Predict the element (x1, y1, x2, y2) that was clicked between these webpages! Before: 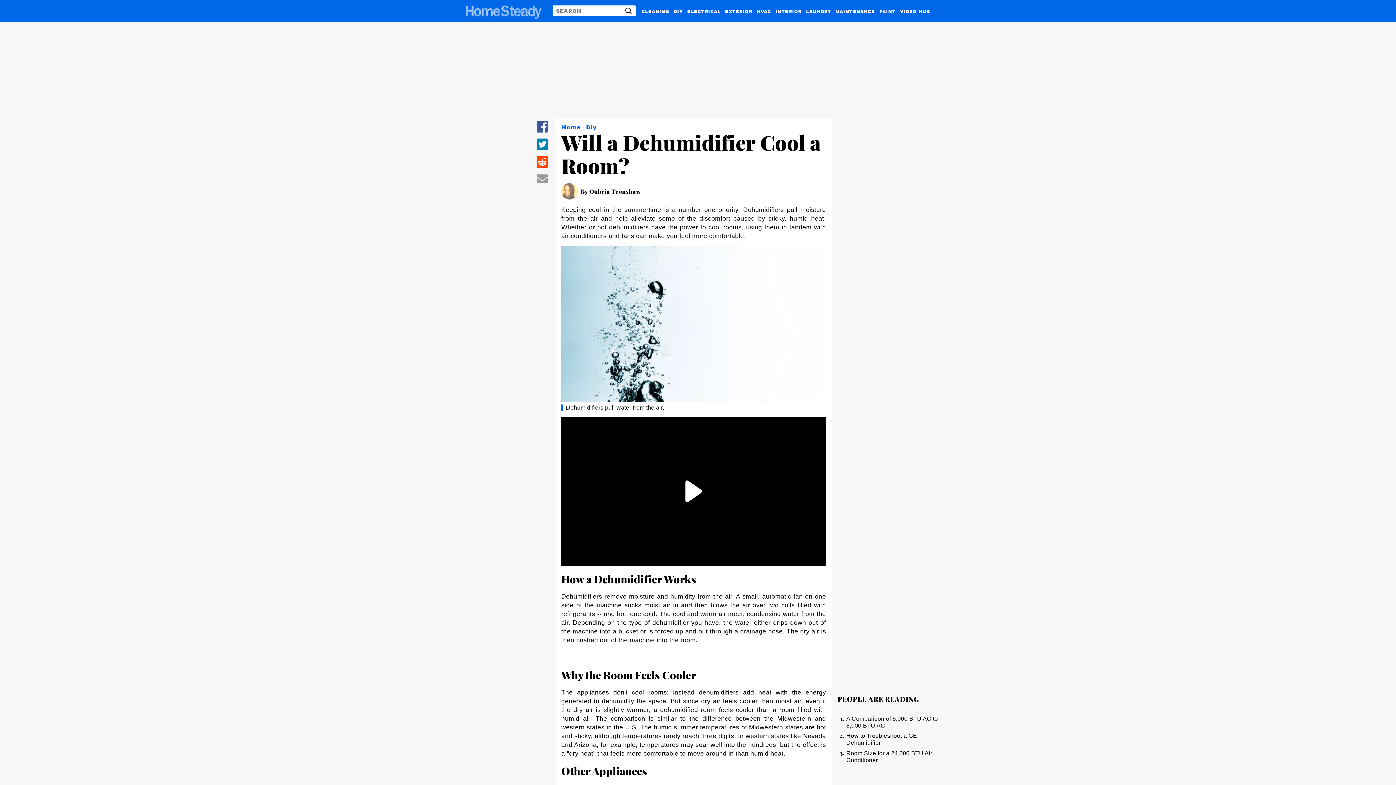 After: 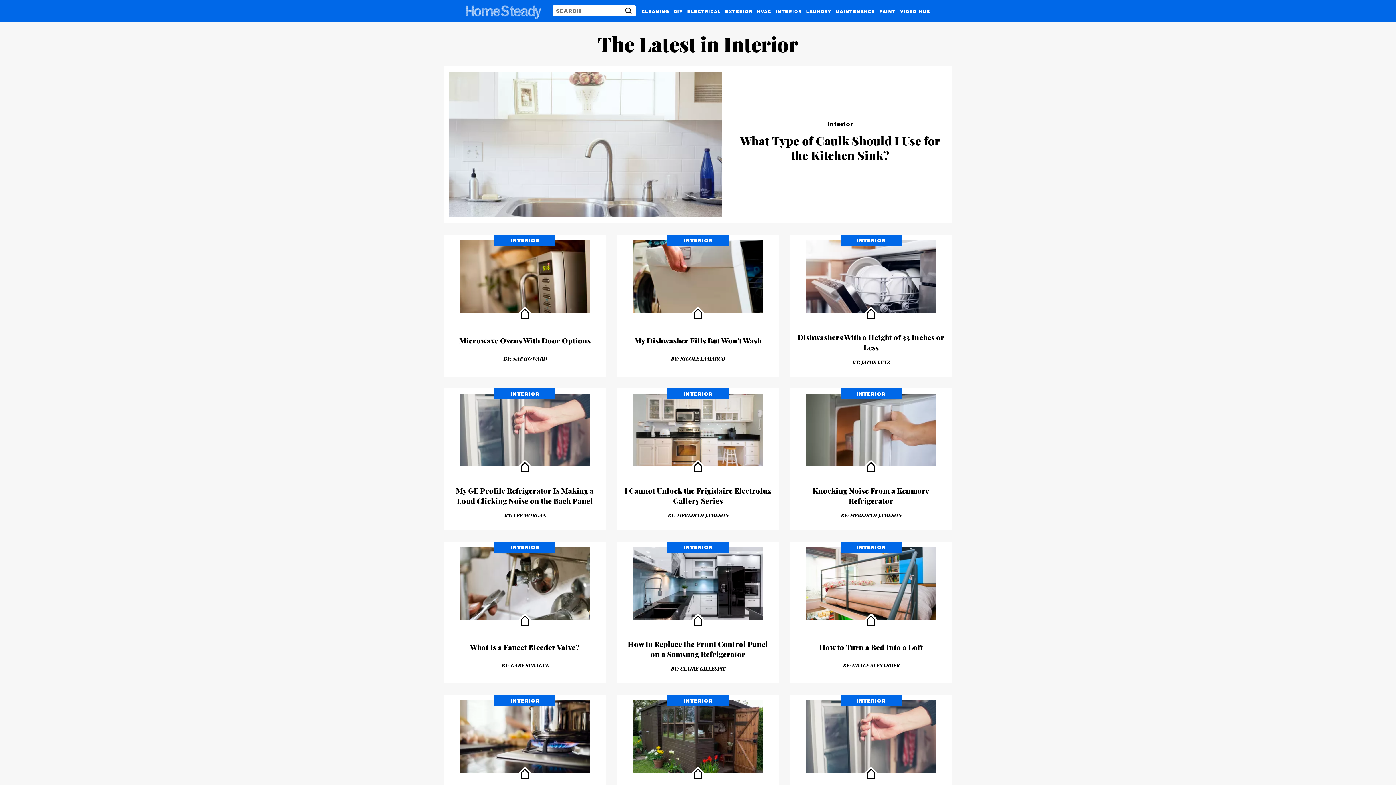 Action: label: INTERIOR bbox: (775, 6, 801, 14)